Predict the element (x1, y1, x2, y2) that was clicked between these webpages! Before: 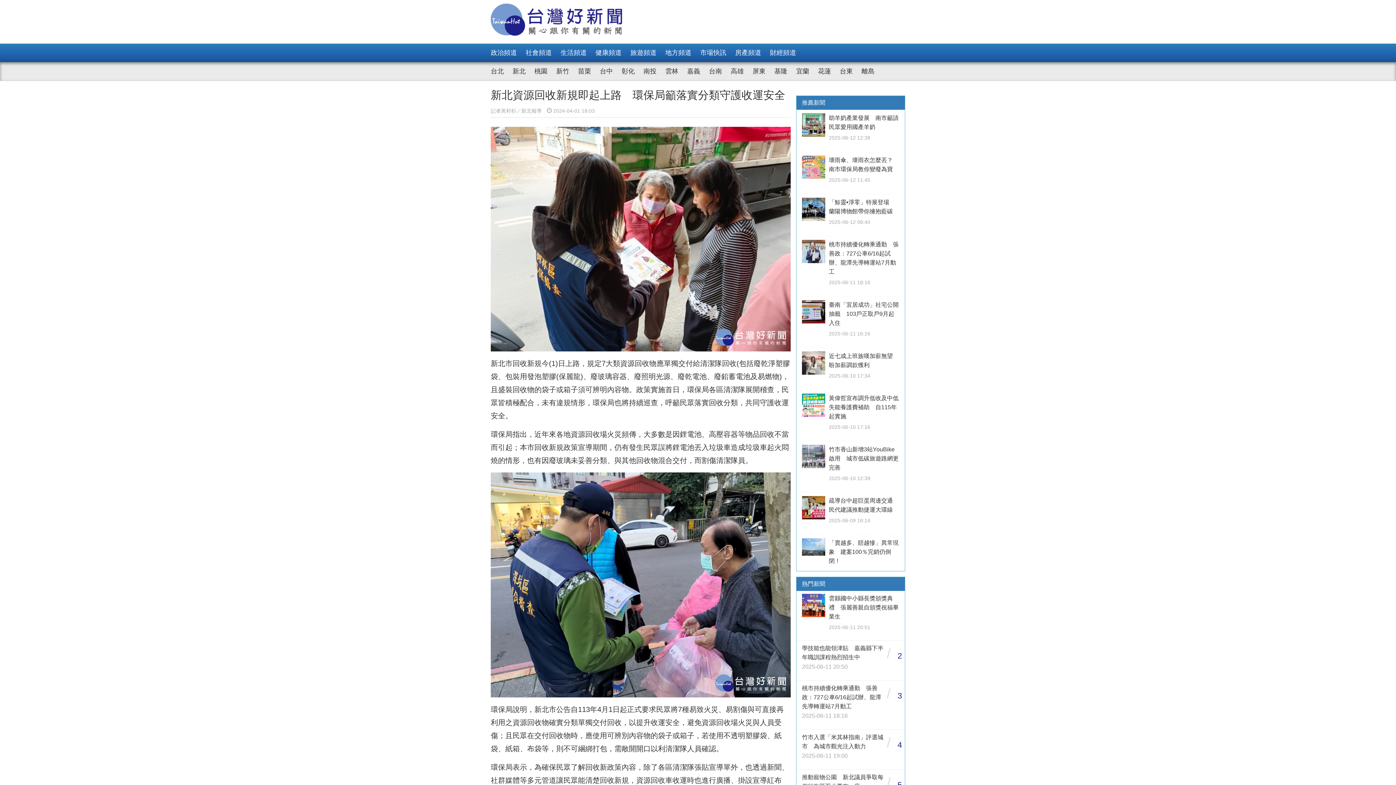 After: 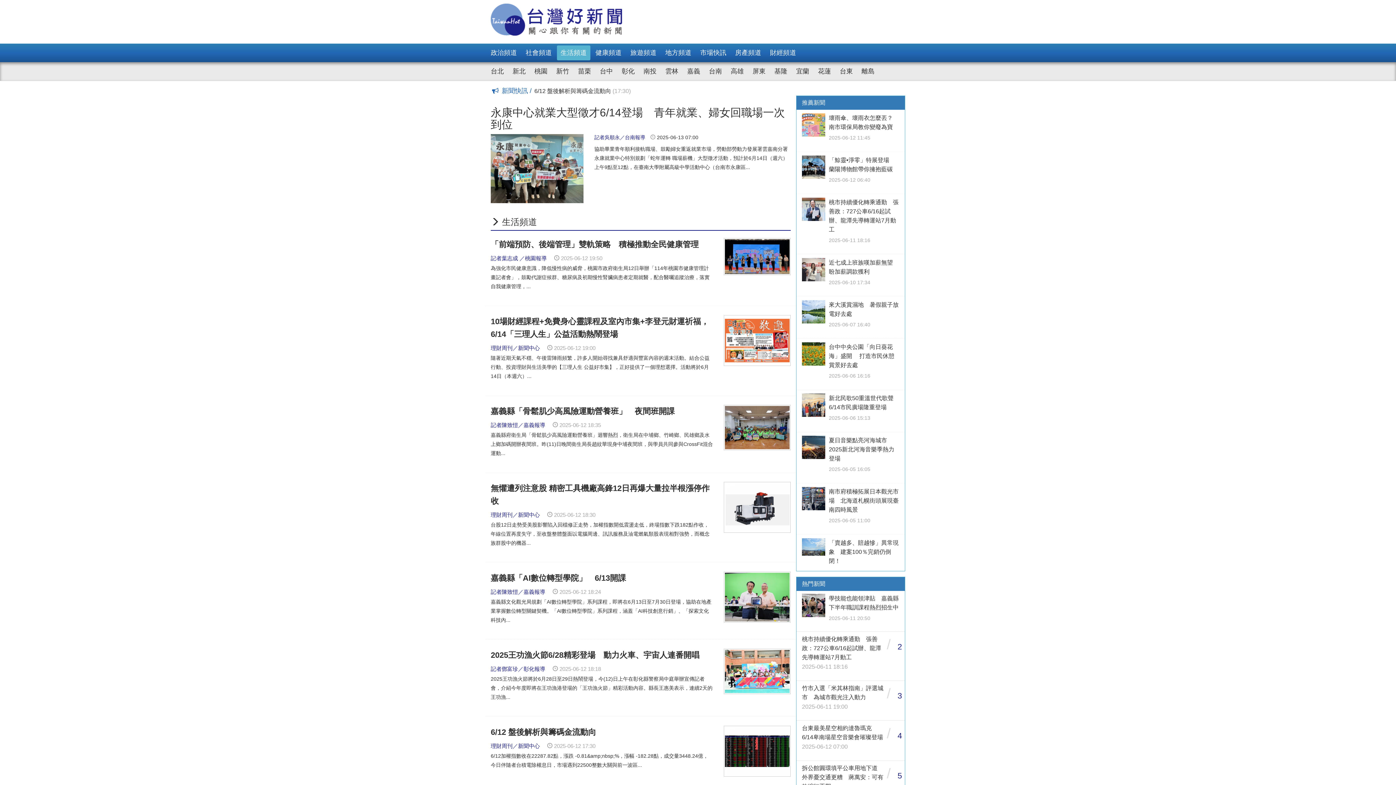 Action: label: 生活頻道 bbox: (557, 45, 590, 60)